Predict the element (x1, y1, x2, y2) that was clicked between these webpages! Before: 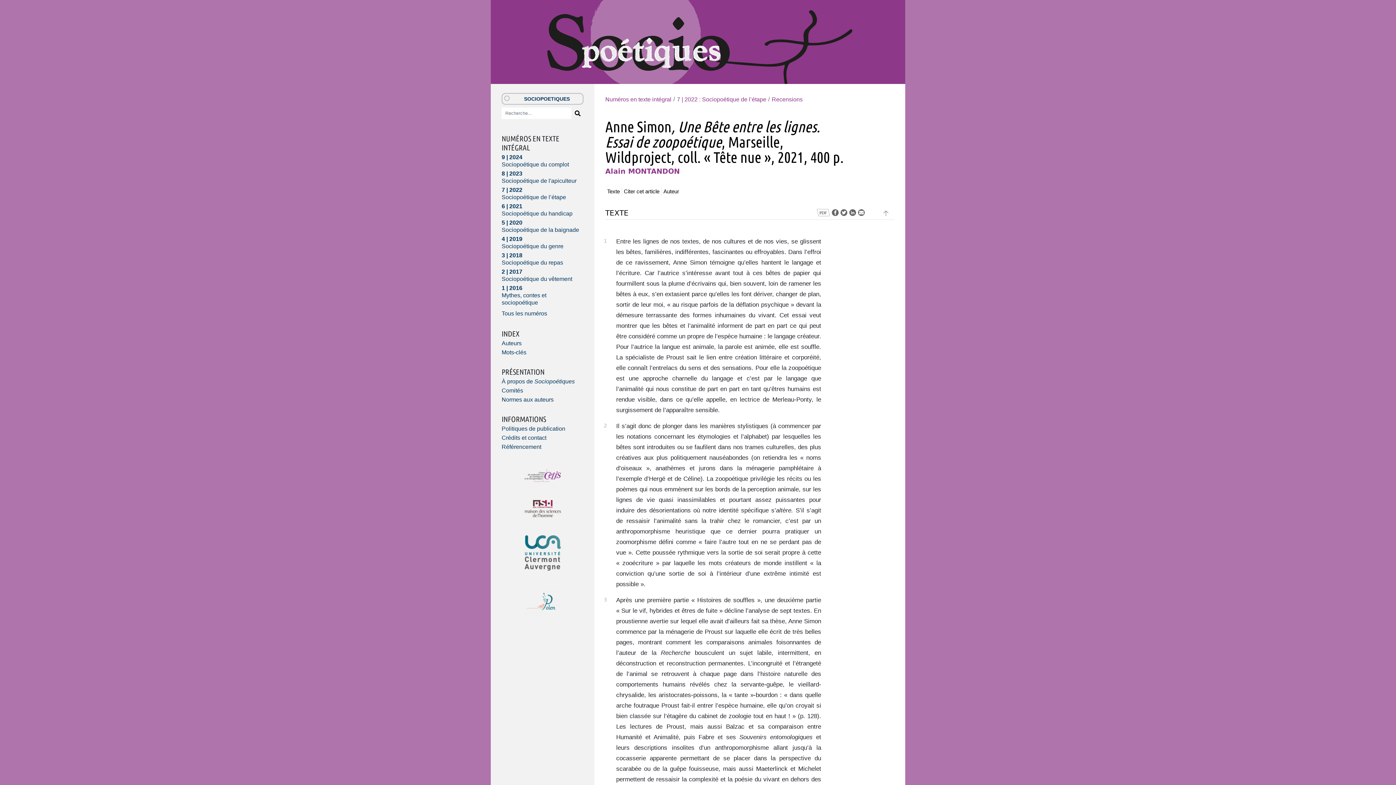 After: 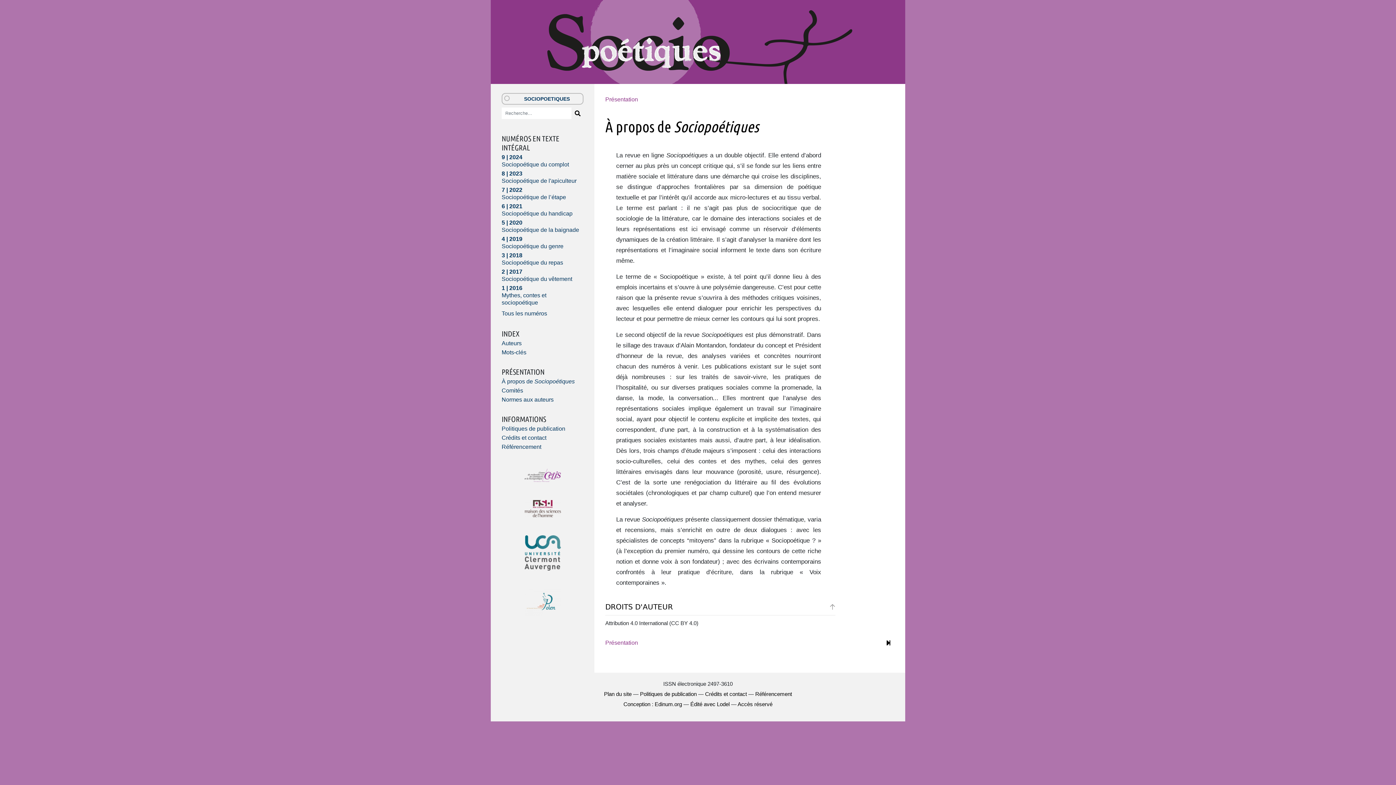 Action: label: À propos de Sociopoétiques bbox: (501, 378, 574, 384)